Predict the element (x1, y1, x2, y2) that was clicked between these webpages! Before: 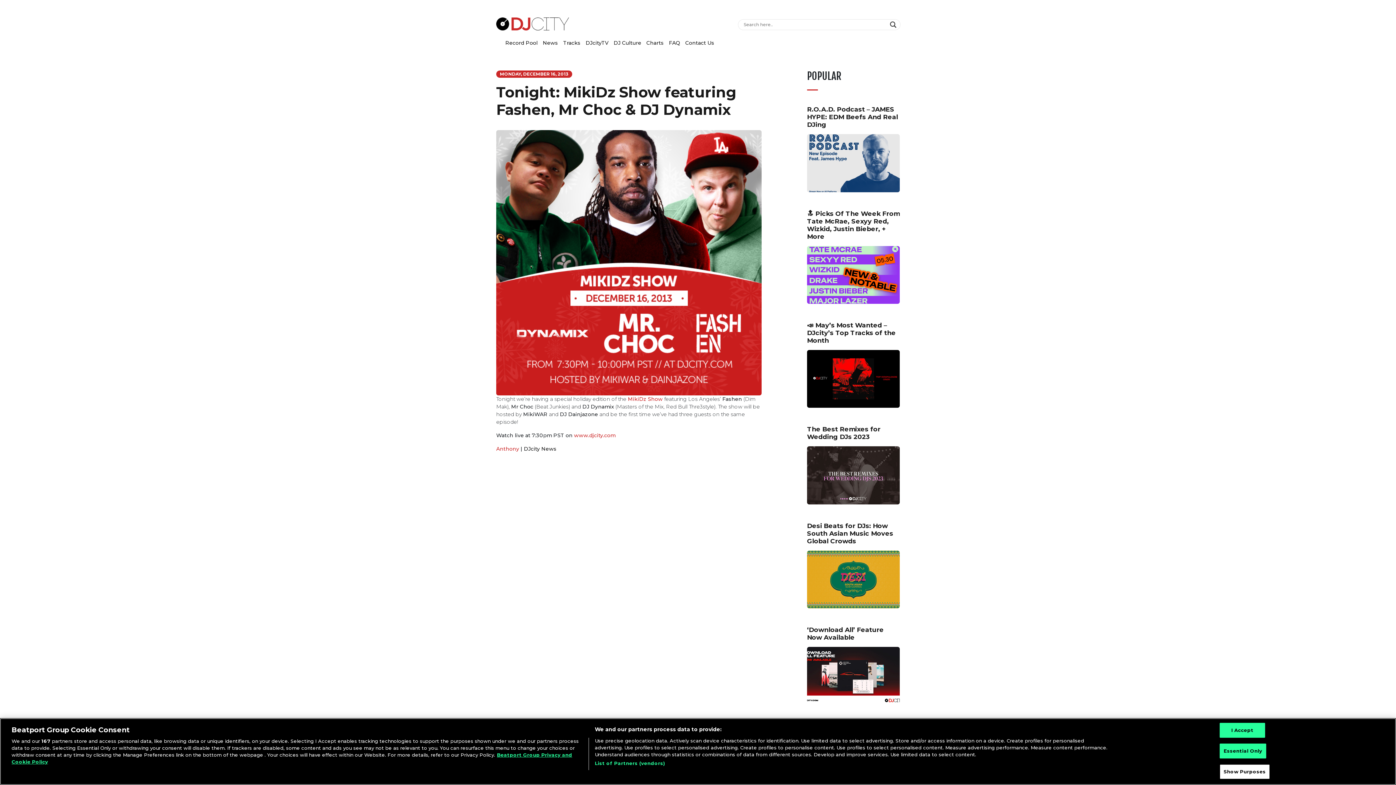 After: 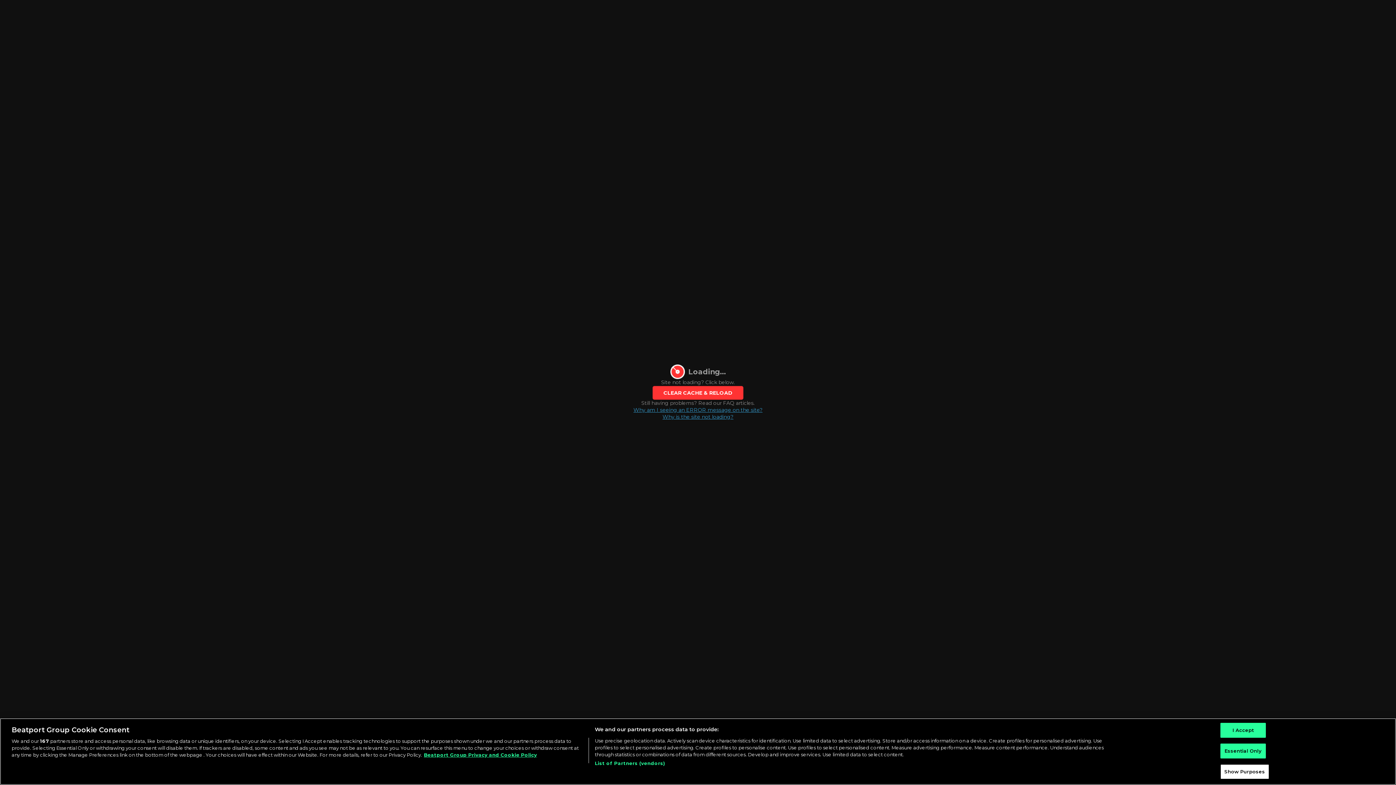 Action: bbox: (505, 39, 537, 46) label: Record Pool